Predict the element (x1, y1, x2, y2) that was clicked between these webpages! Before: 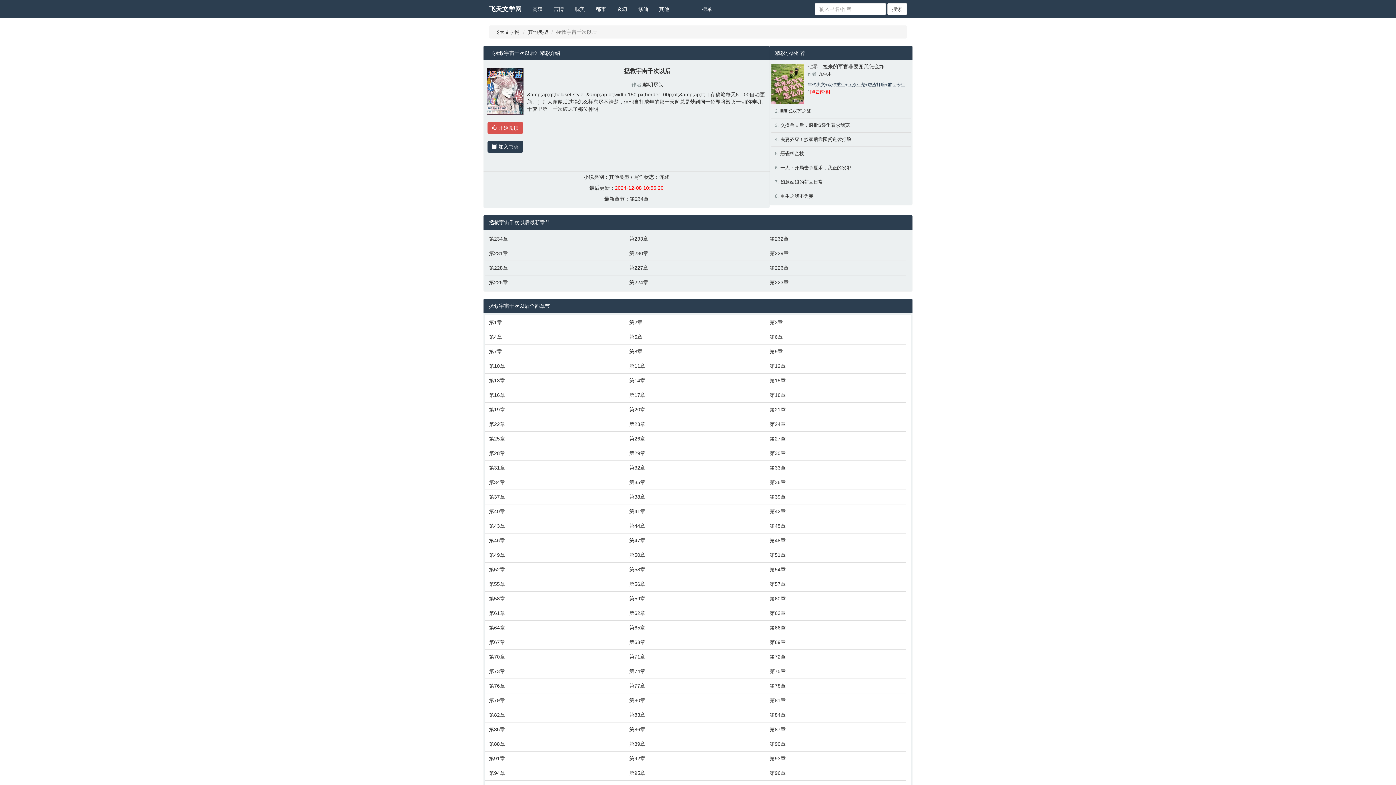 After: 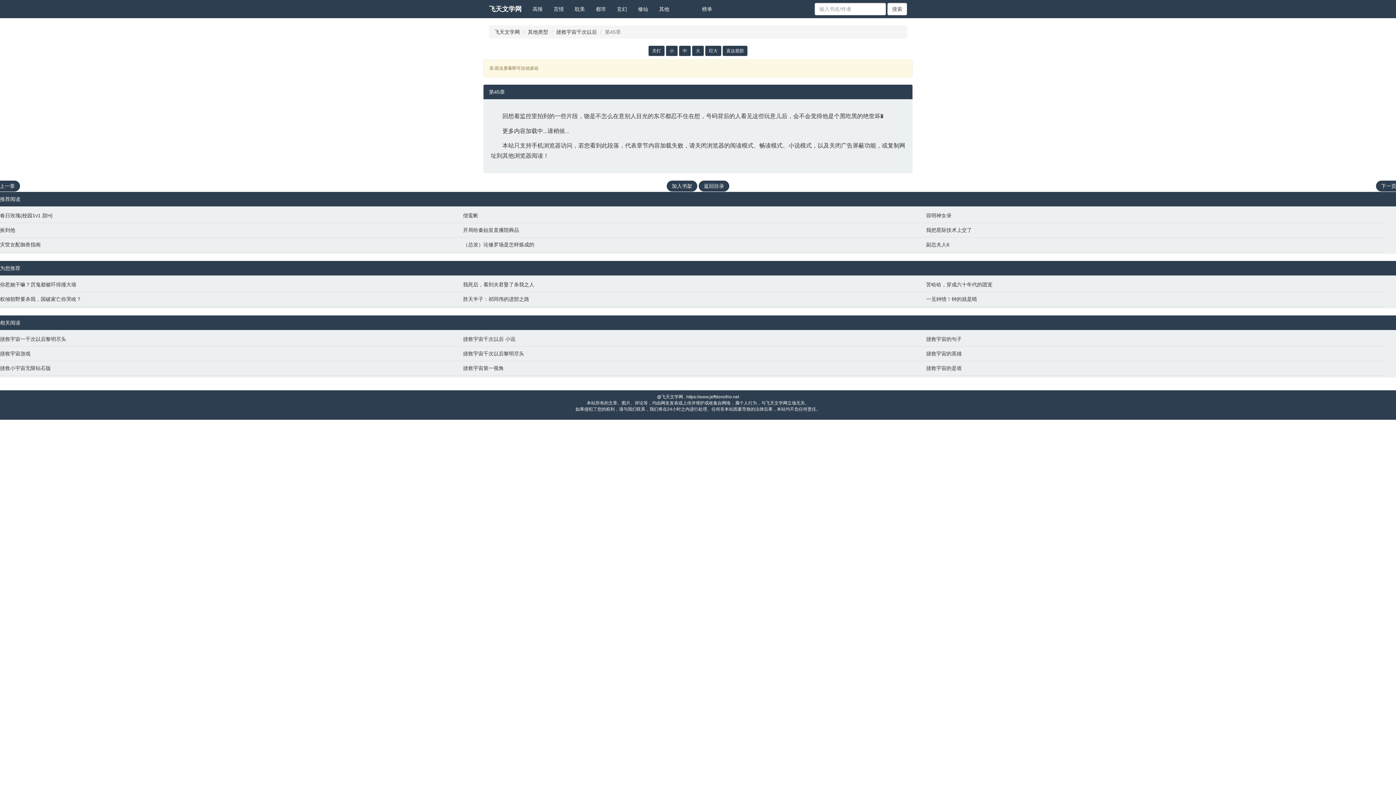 Action: bbox: (769, 522, 903, 529) label: 第45章